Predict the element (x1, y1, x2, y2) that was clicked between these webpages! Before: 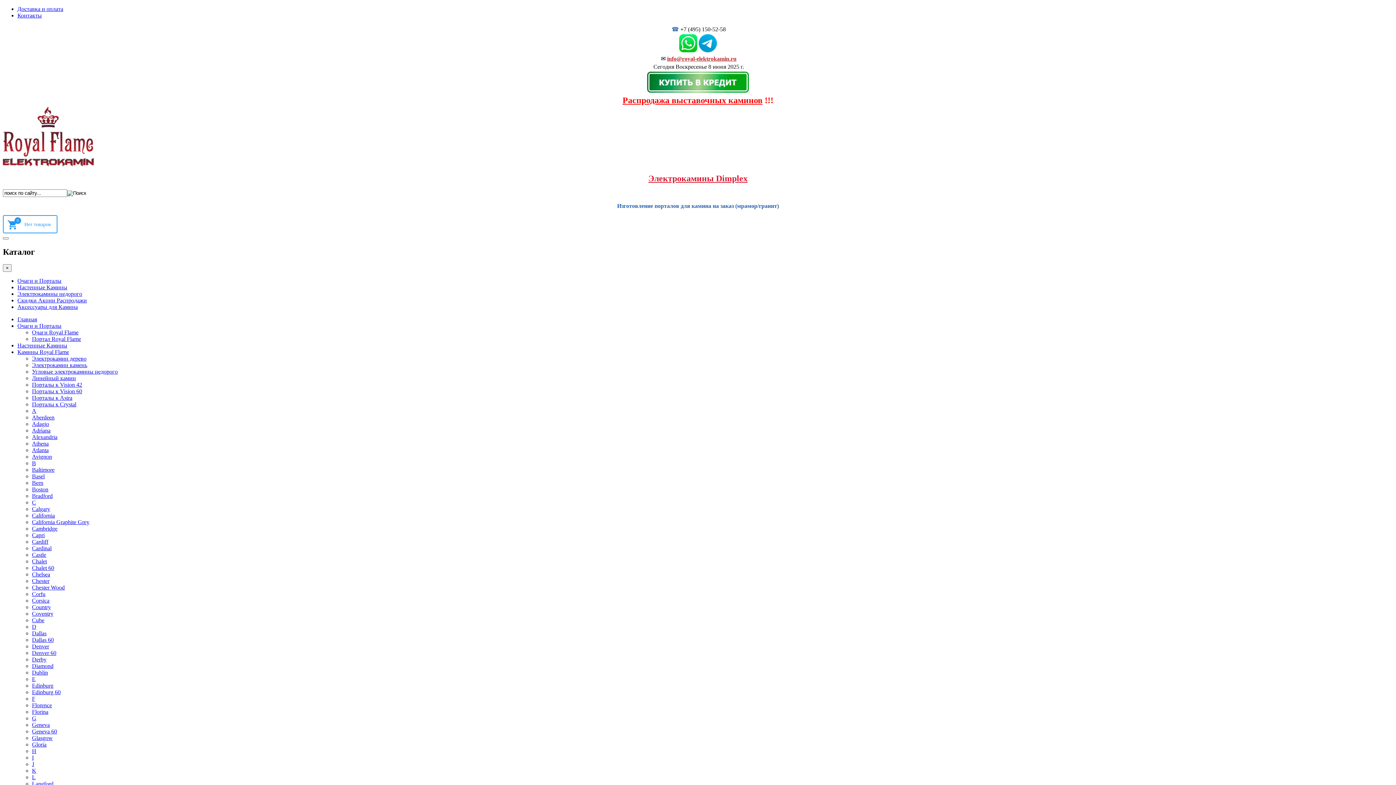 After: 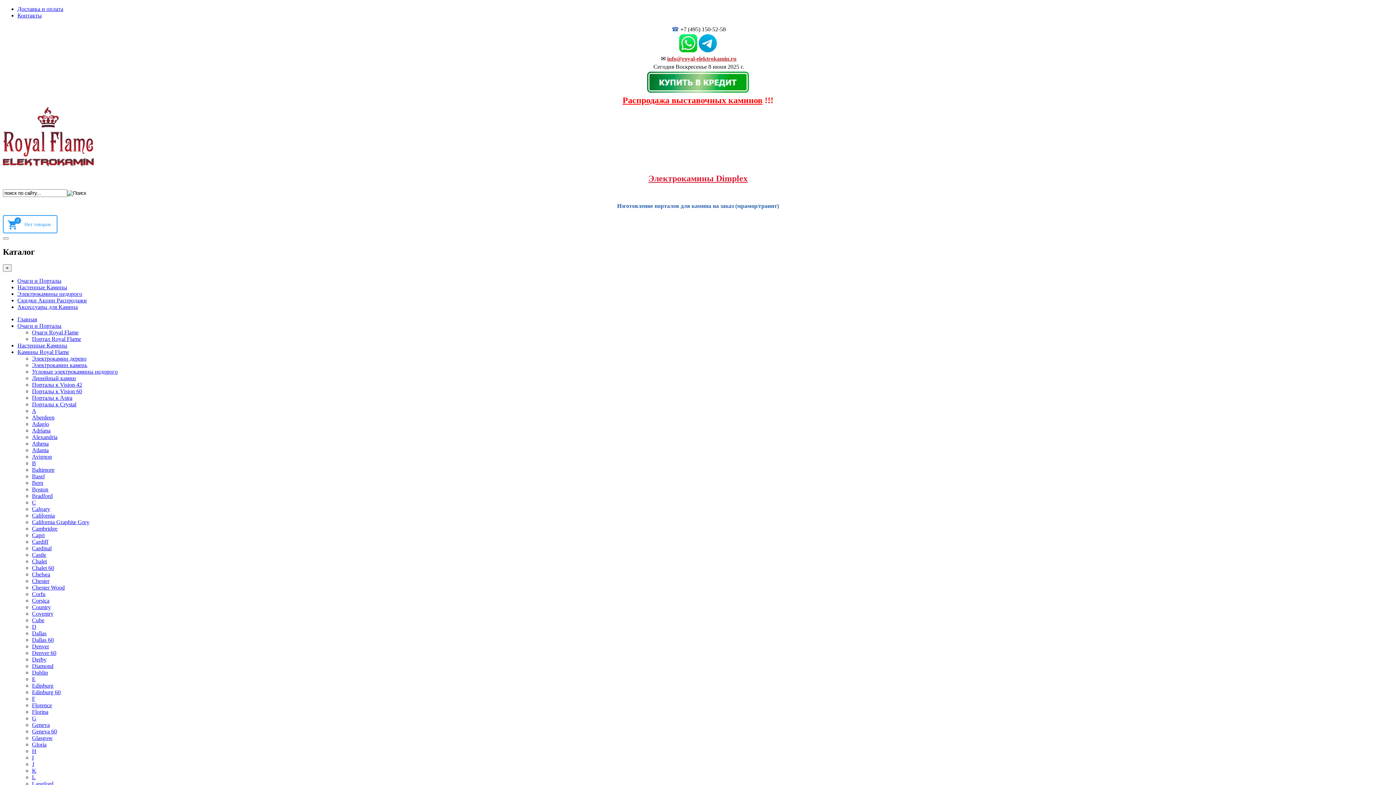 Action: bbox: (17, 277, 61, 283) label: Очаги и Порталы